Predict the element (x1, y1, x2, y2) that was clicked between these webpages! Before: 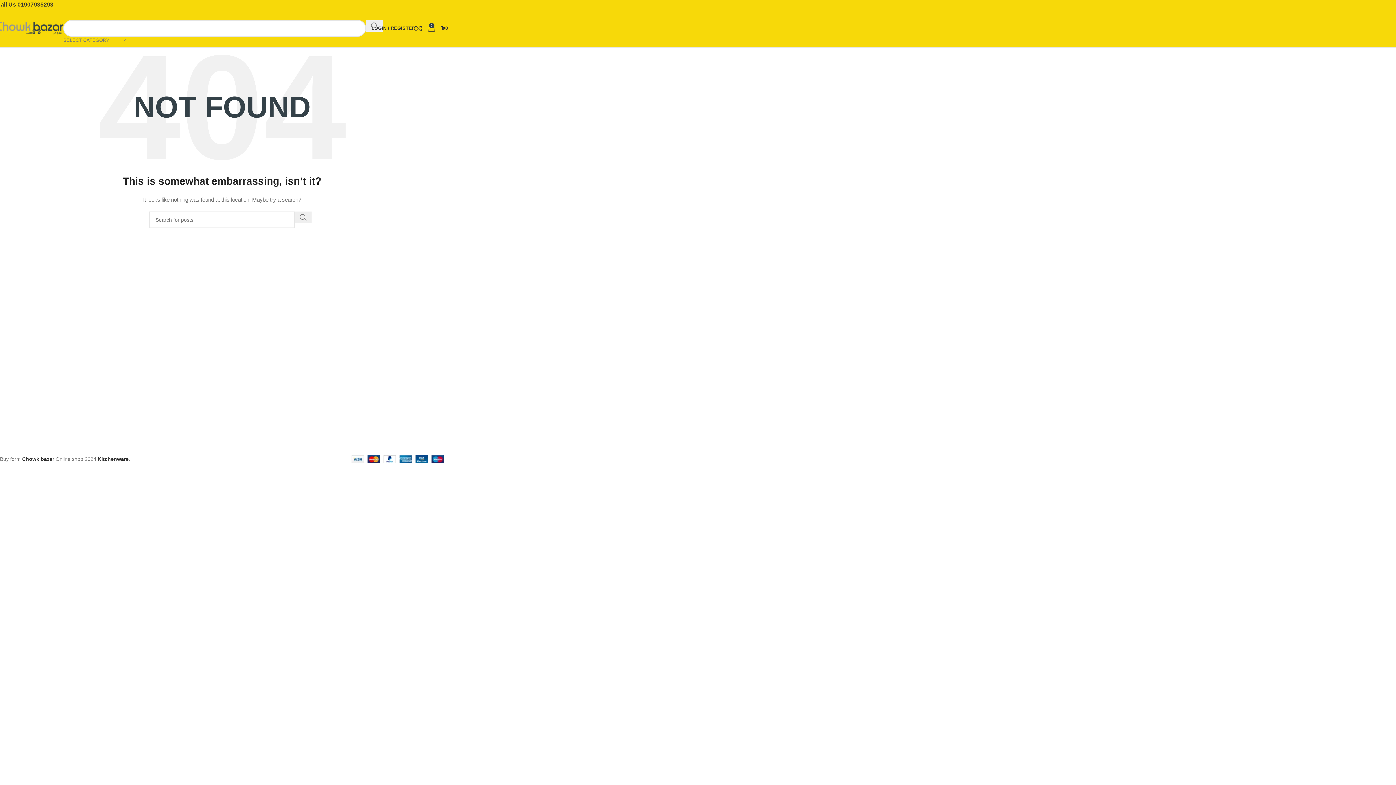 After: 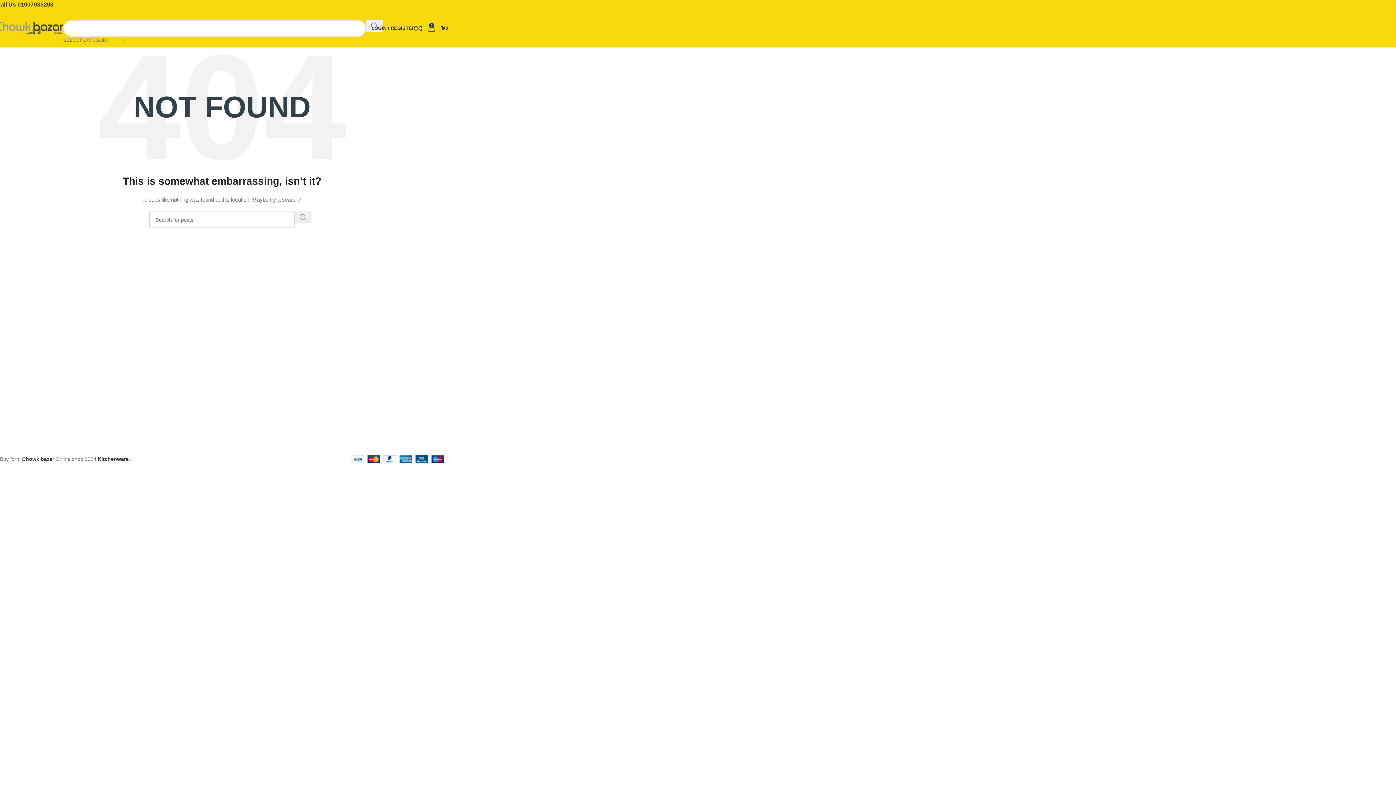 Action: label: Search  bbox: (294, 211, 311, 223)